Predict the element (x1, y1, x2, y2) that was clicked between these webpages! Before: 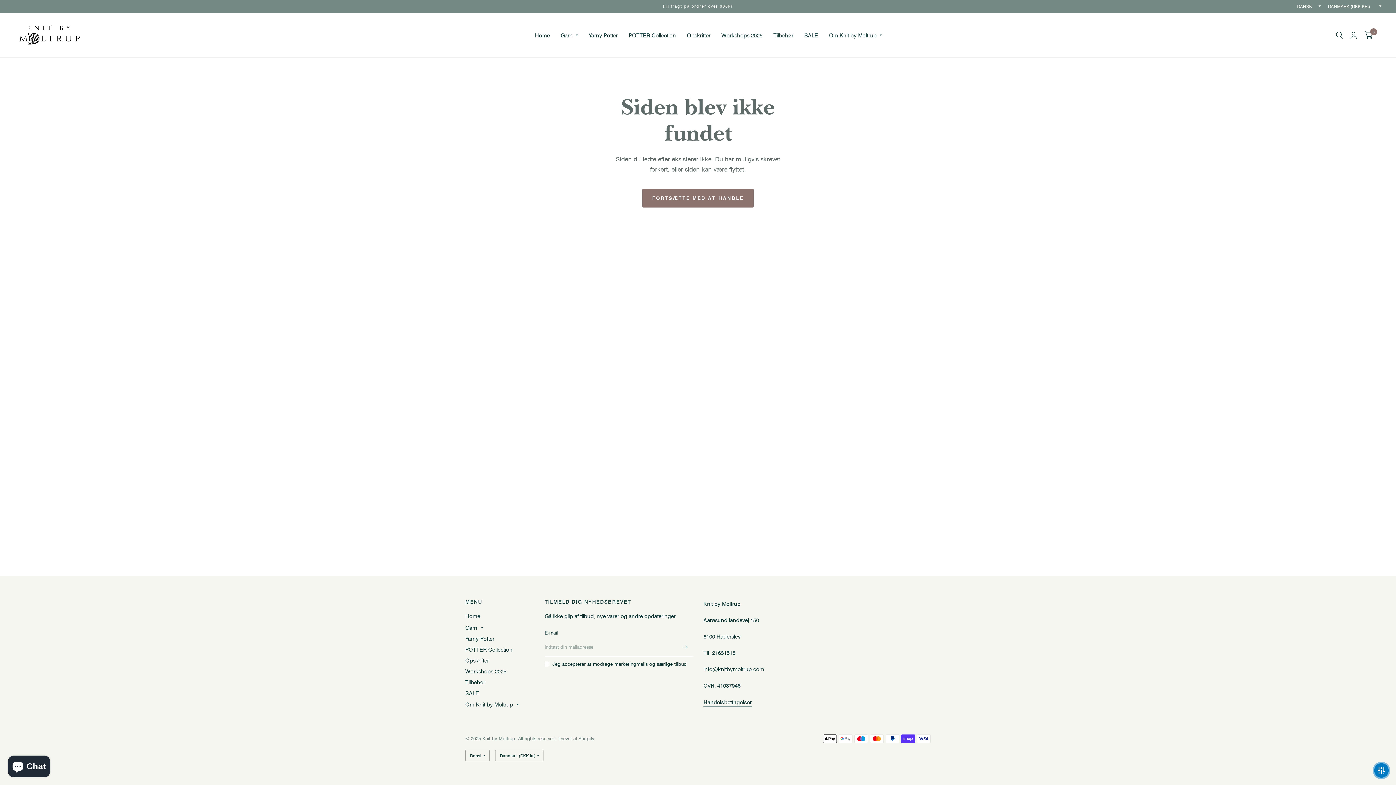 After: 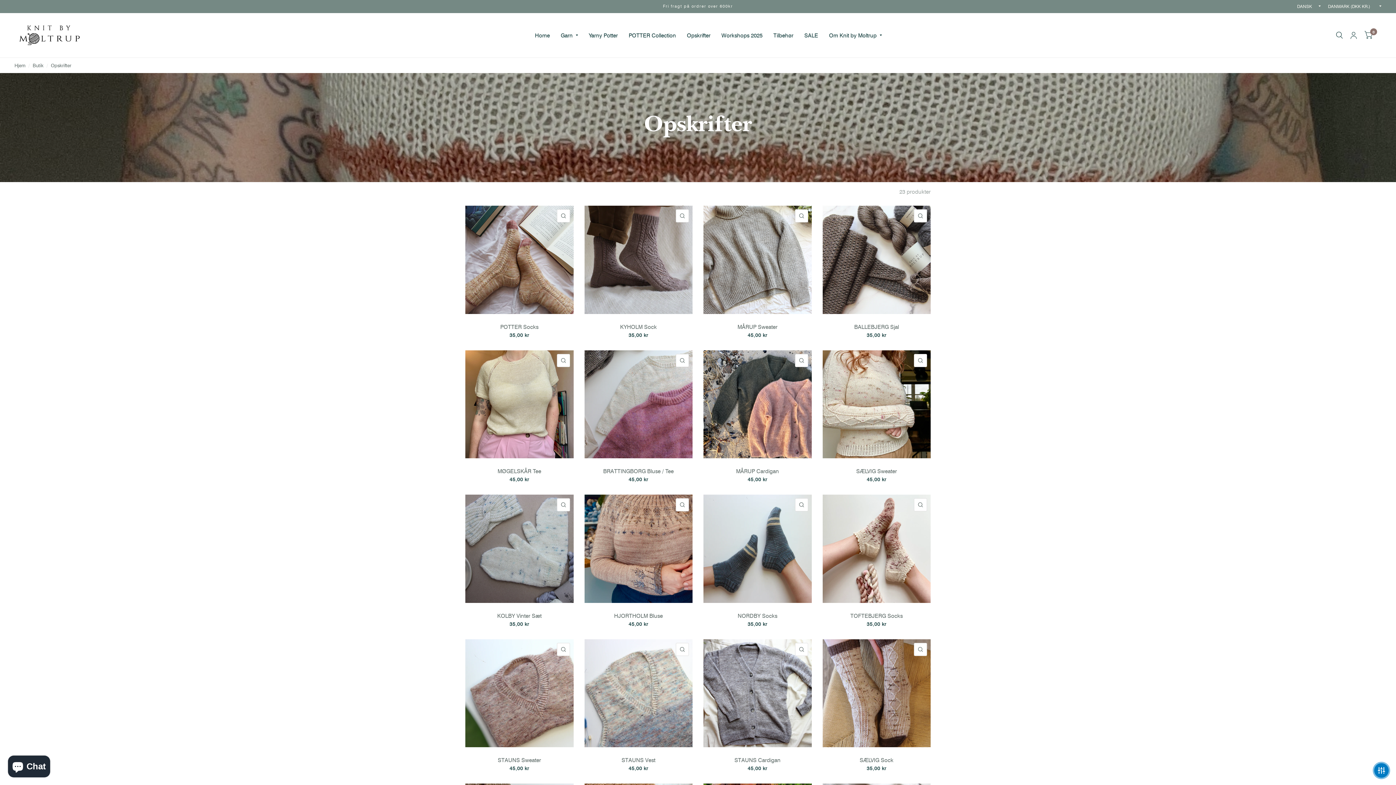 Action: label: Opskrifter bbox: (687, 27, 710, 43)